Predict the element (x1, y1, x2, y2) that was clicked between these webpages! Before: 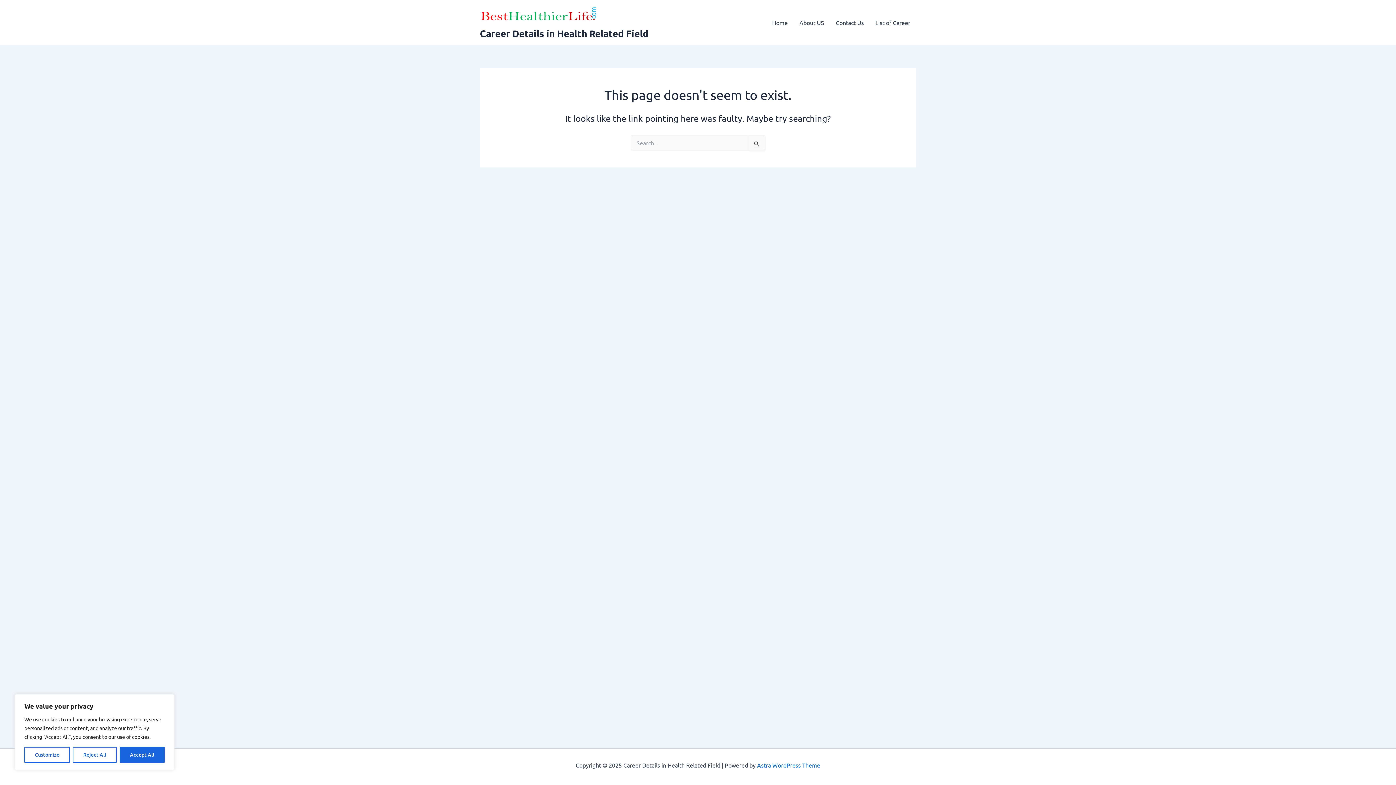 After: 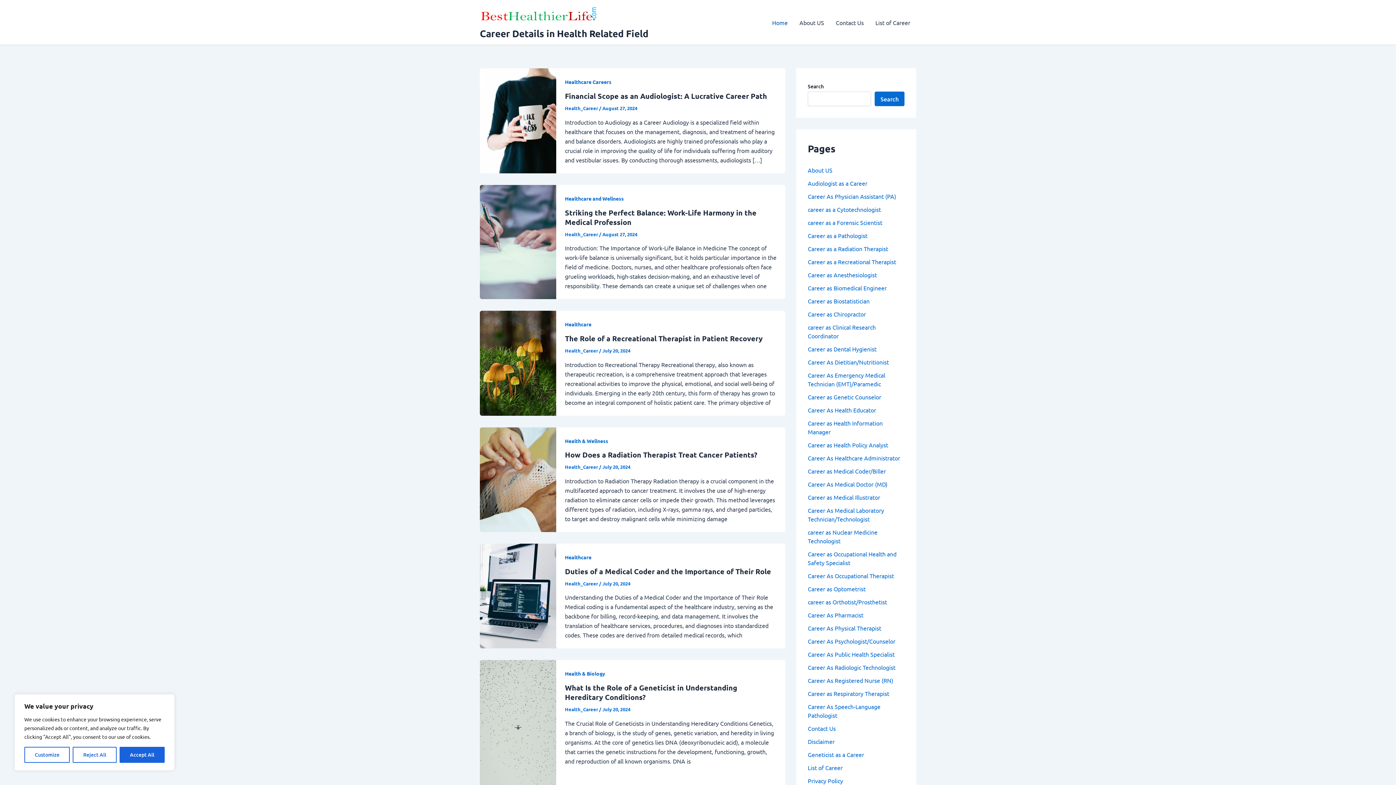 Action: label: Career Details in Health Related Field bbox: (480, 27, 648, 39)